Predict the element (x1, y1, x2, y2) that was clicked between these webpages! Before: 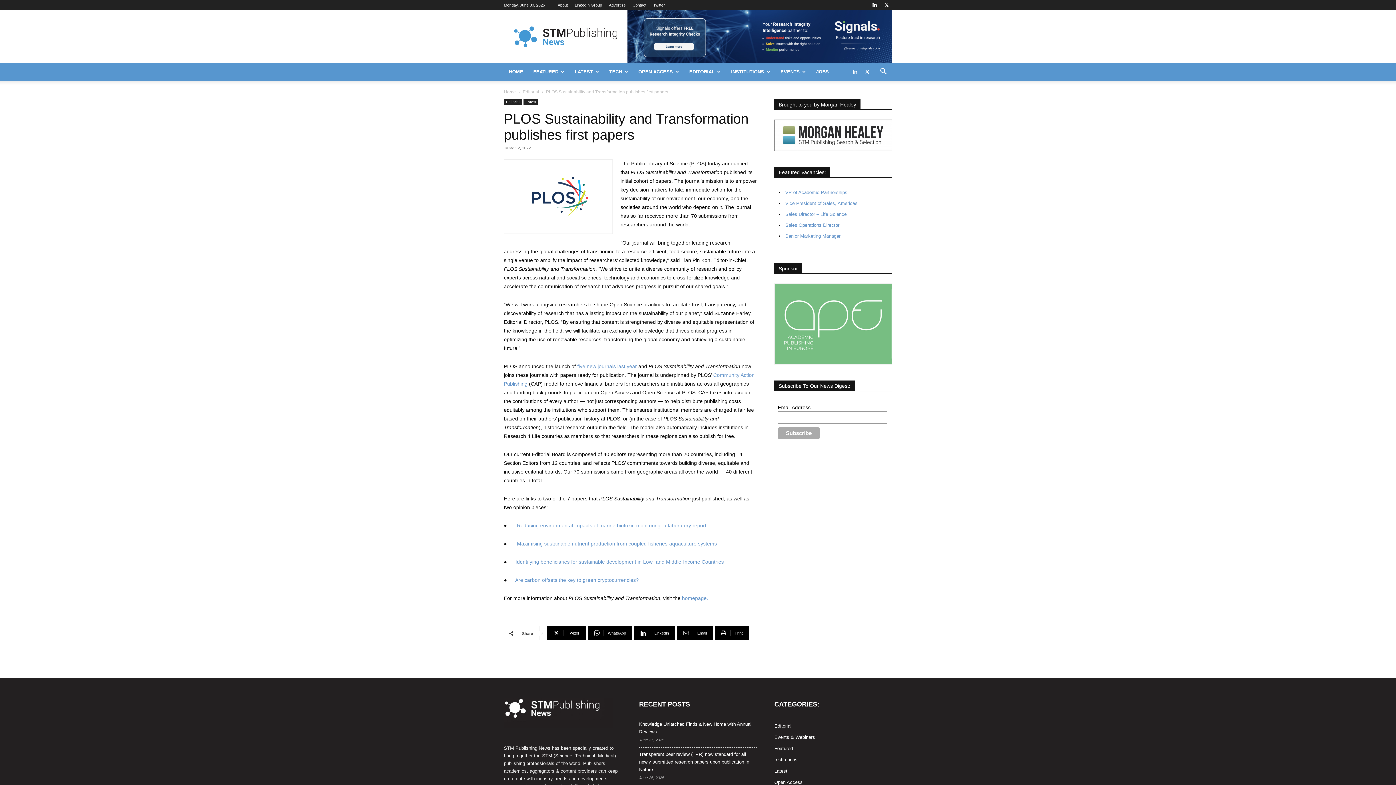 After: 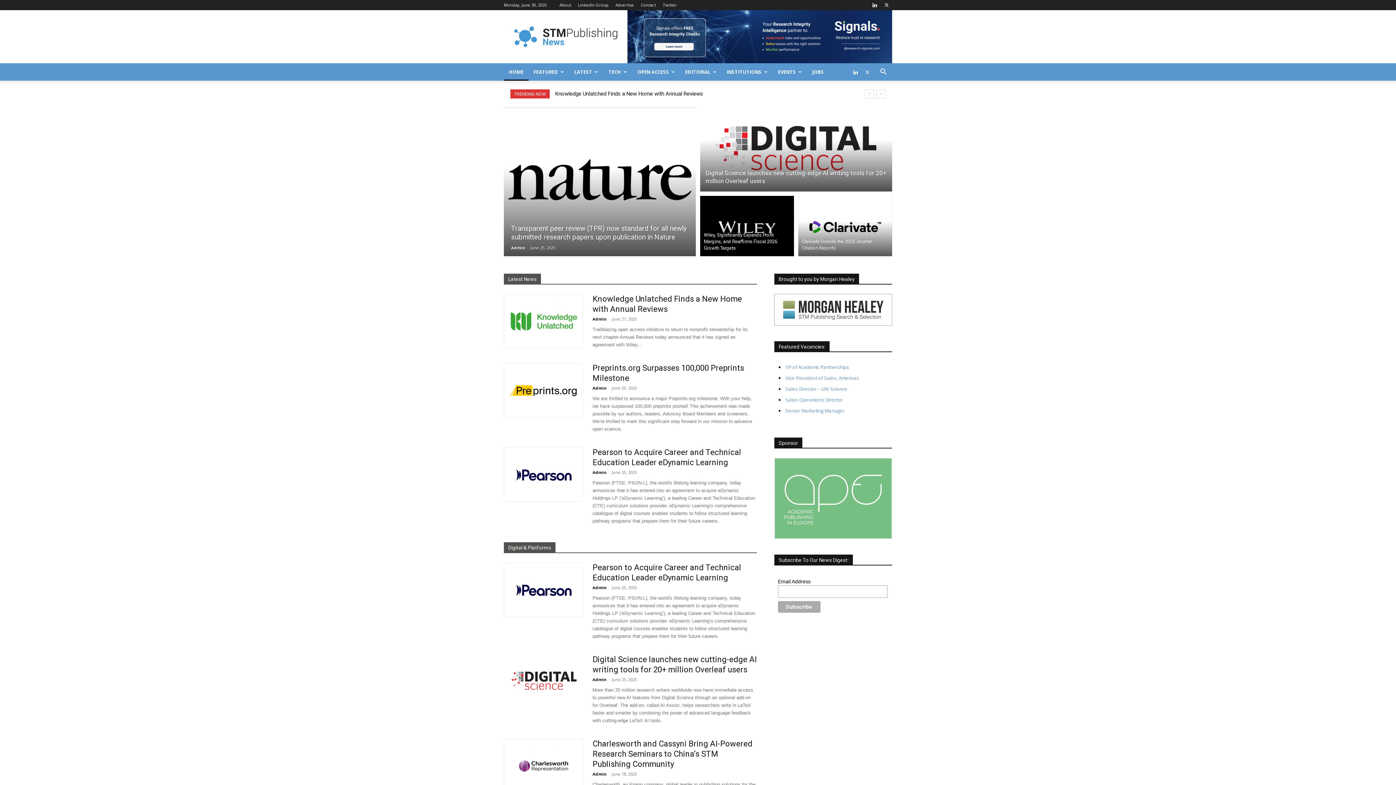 Action: label: HOME bbox: (504, 63, 528, 80)